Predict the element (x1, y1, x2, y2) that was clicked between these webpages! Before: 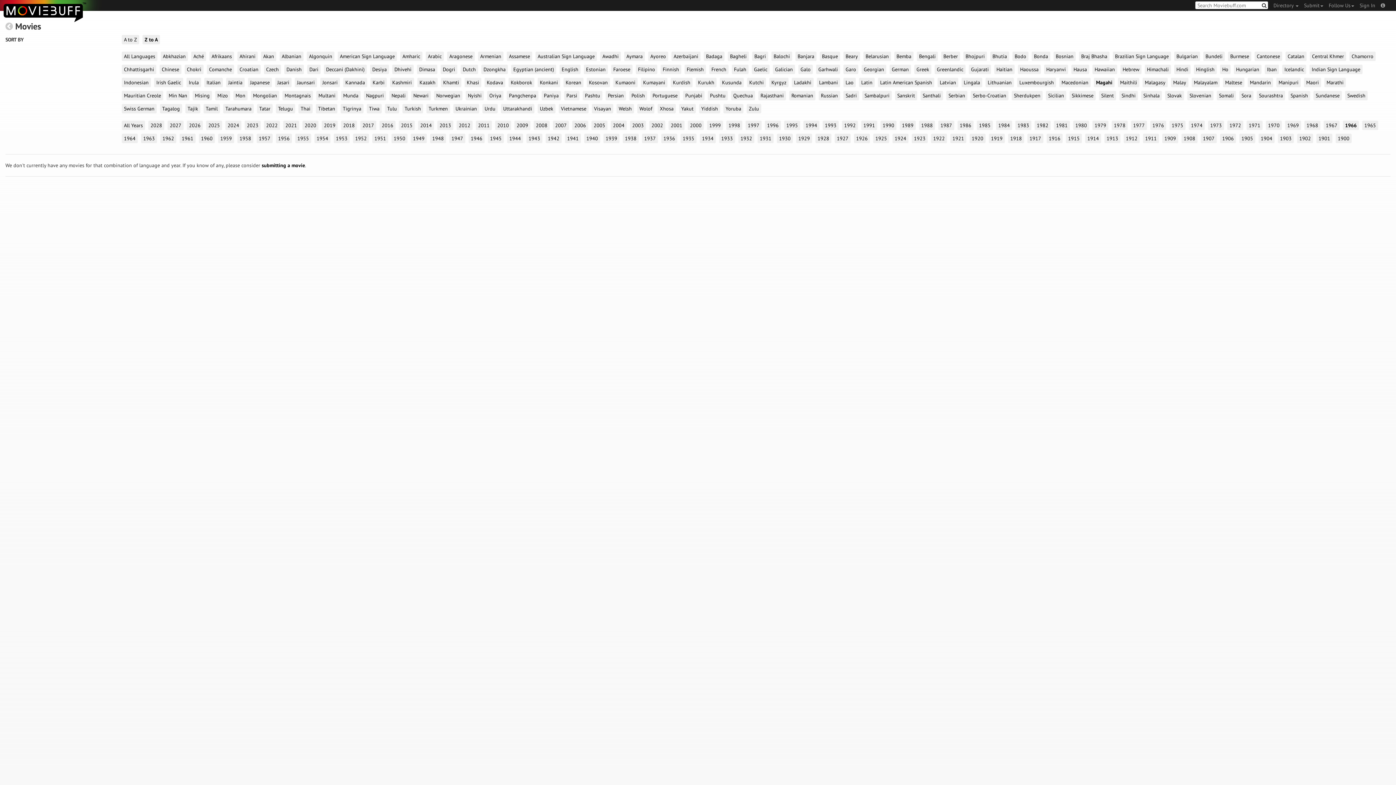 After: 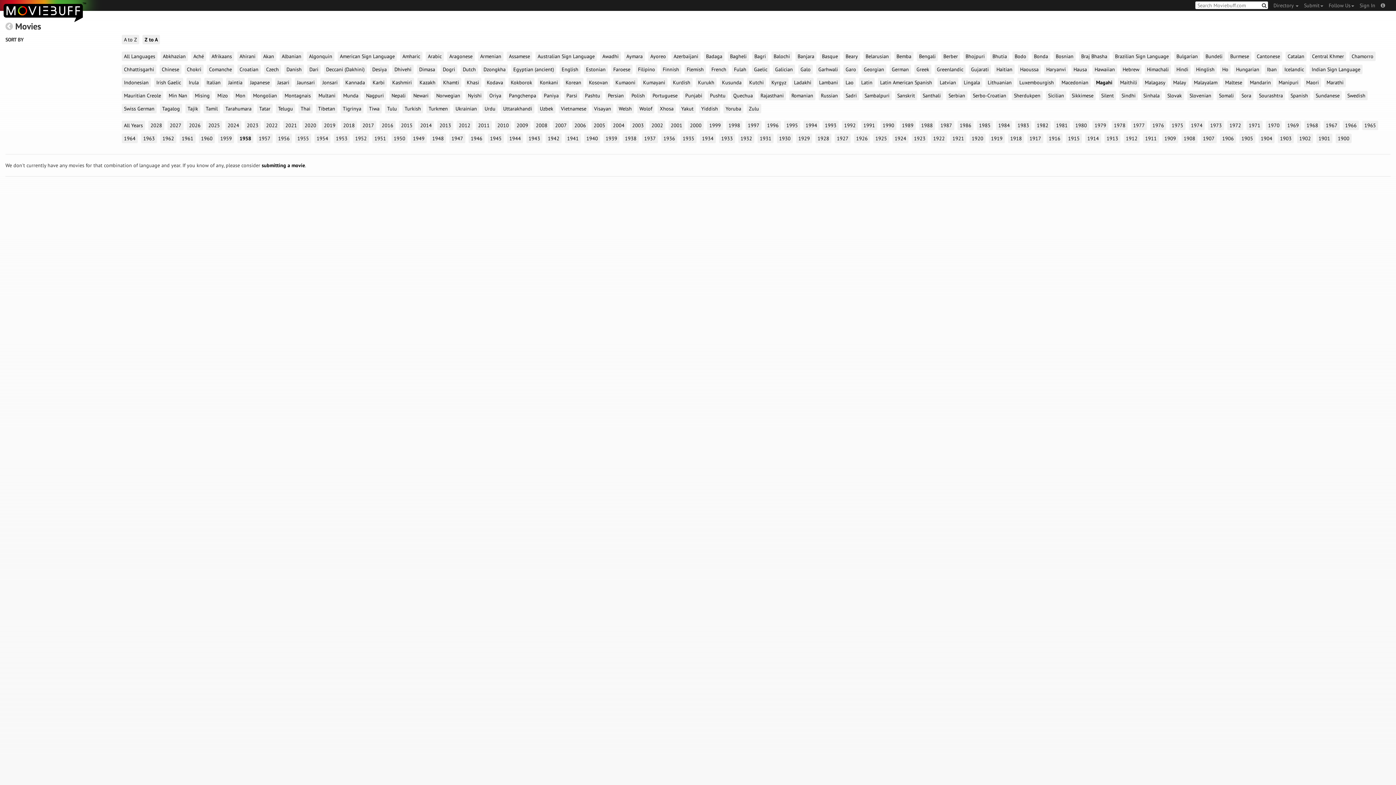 Action: label: 1958 bbox: (237, 133, 253, 143)